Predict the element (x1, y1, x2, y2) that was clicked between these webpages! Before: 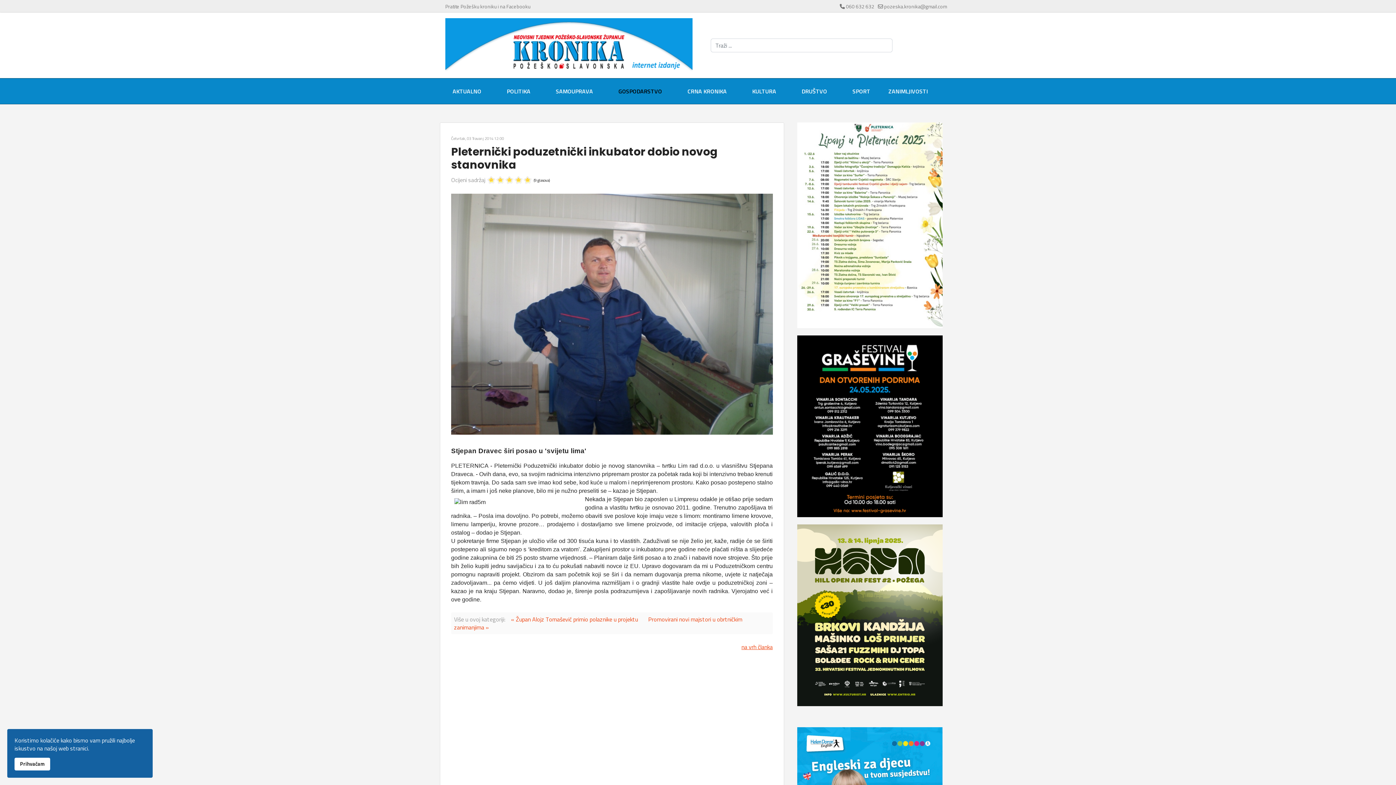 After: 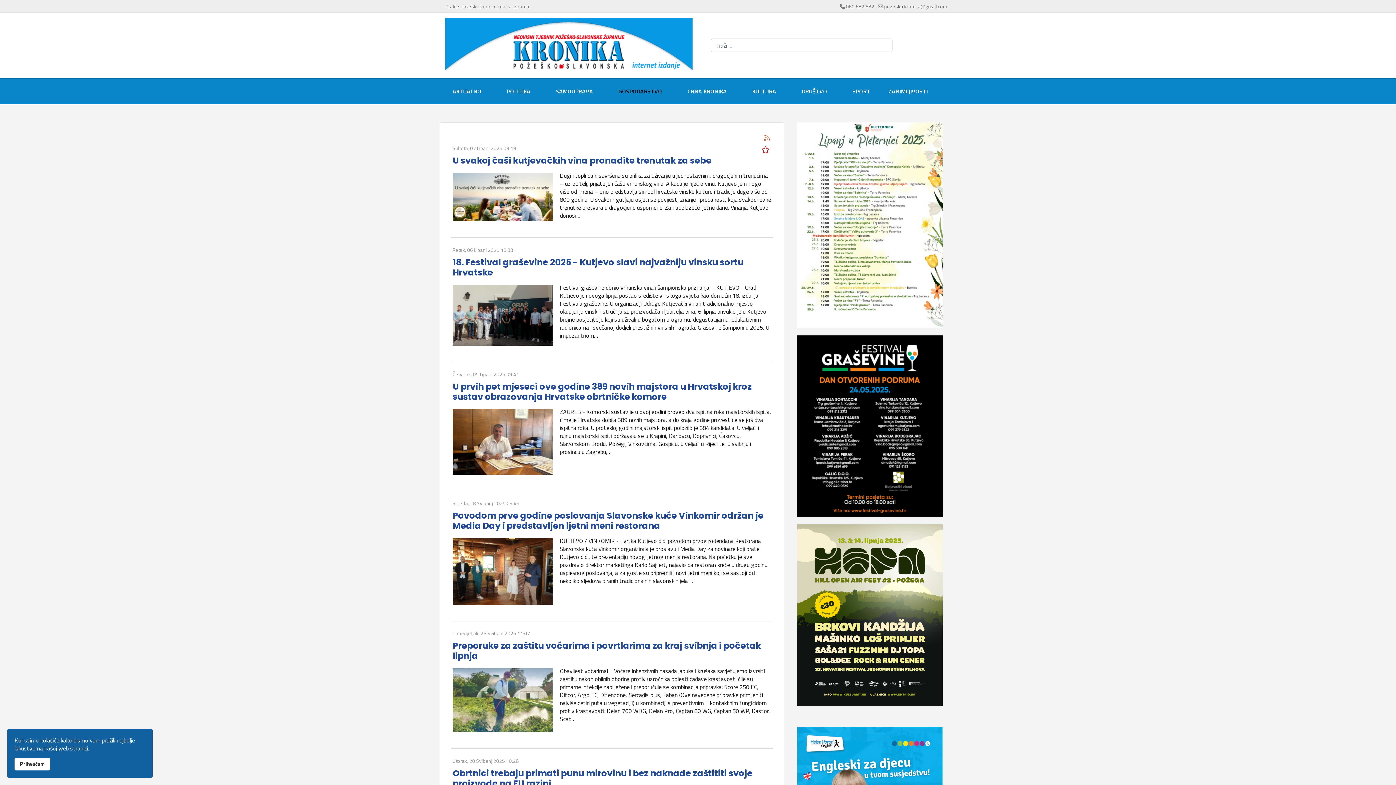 Action: bbox: (605, 78, 674, 104) label: GOSPODARSTVO